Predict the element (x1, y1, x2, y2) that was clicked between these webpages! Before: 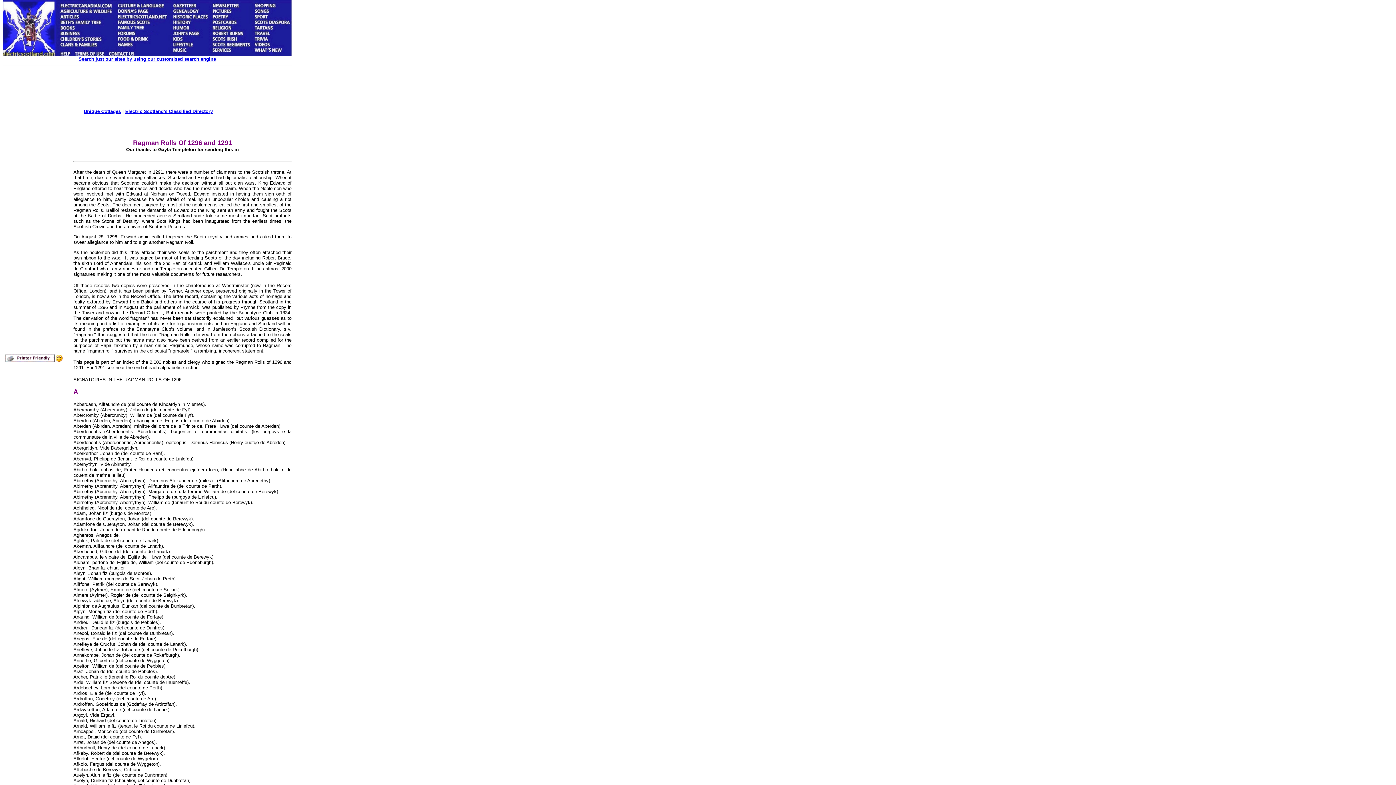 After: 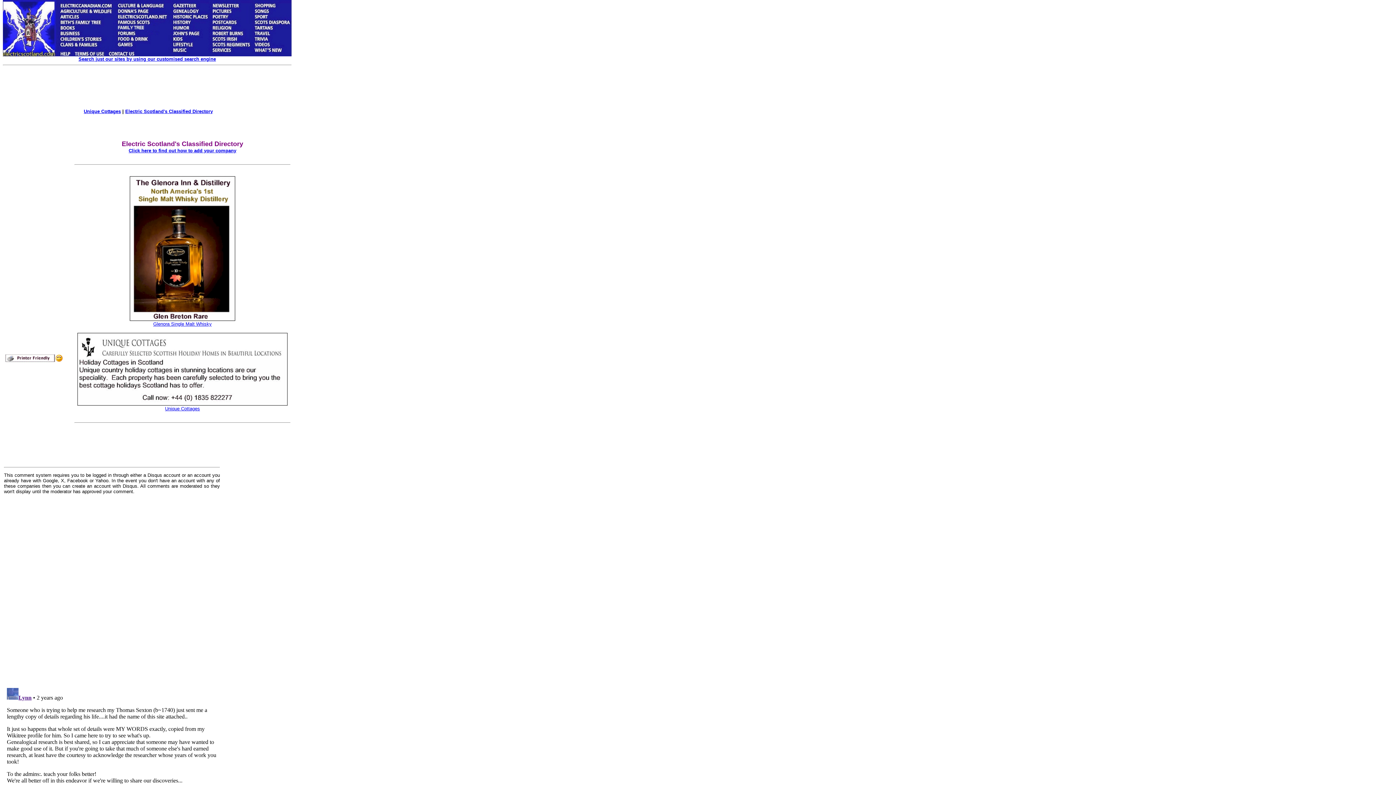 Action: bbox: (125, 108, 212, 114) label: Electric Scotland's Classified Directory